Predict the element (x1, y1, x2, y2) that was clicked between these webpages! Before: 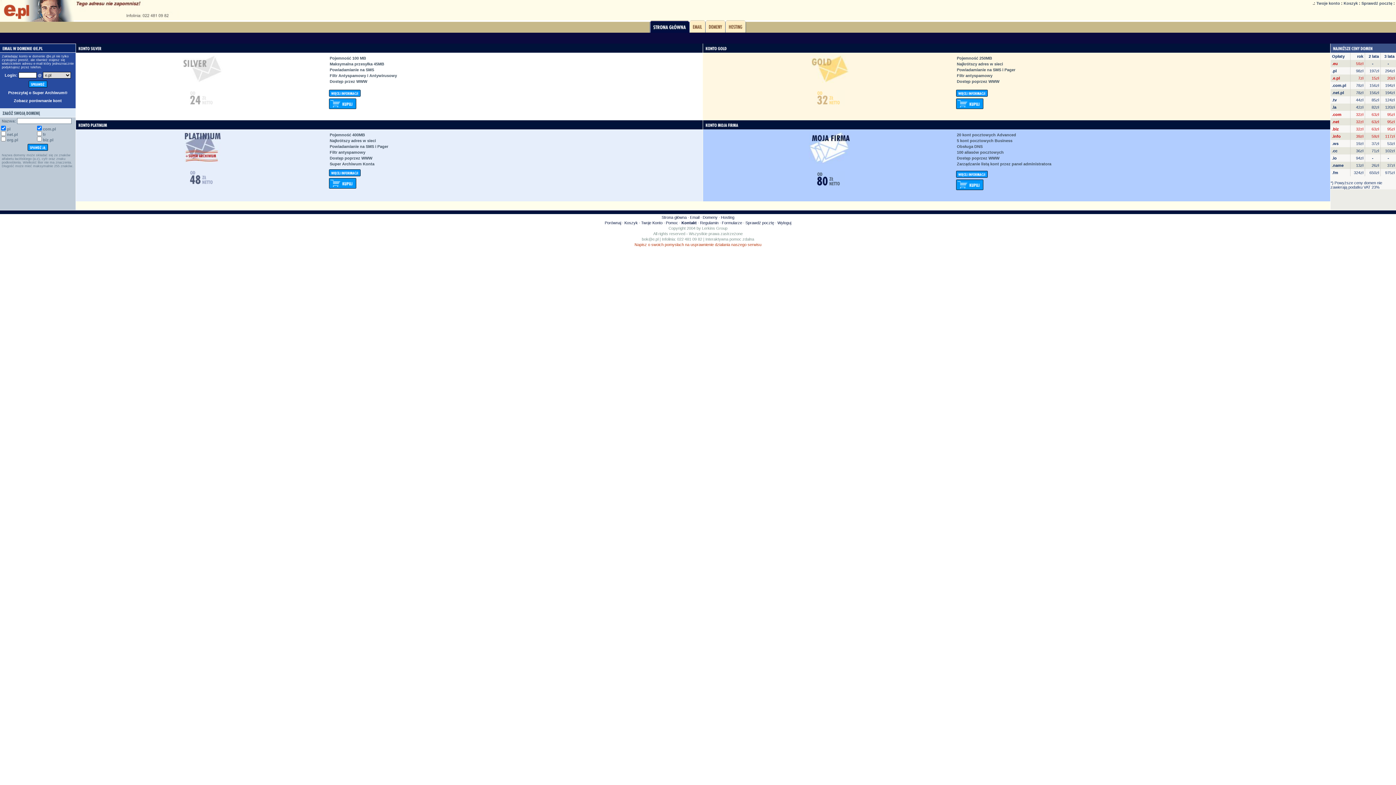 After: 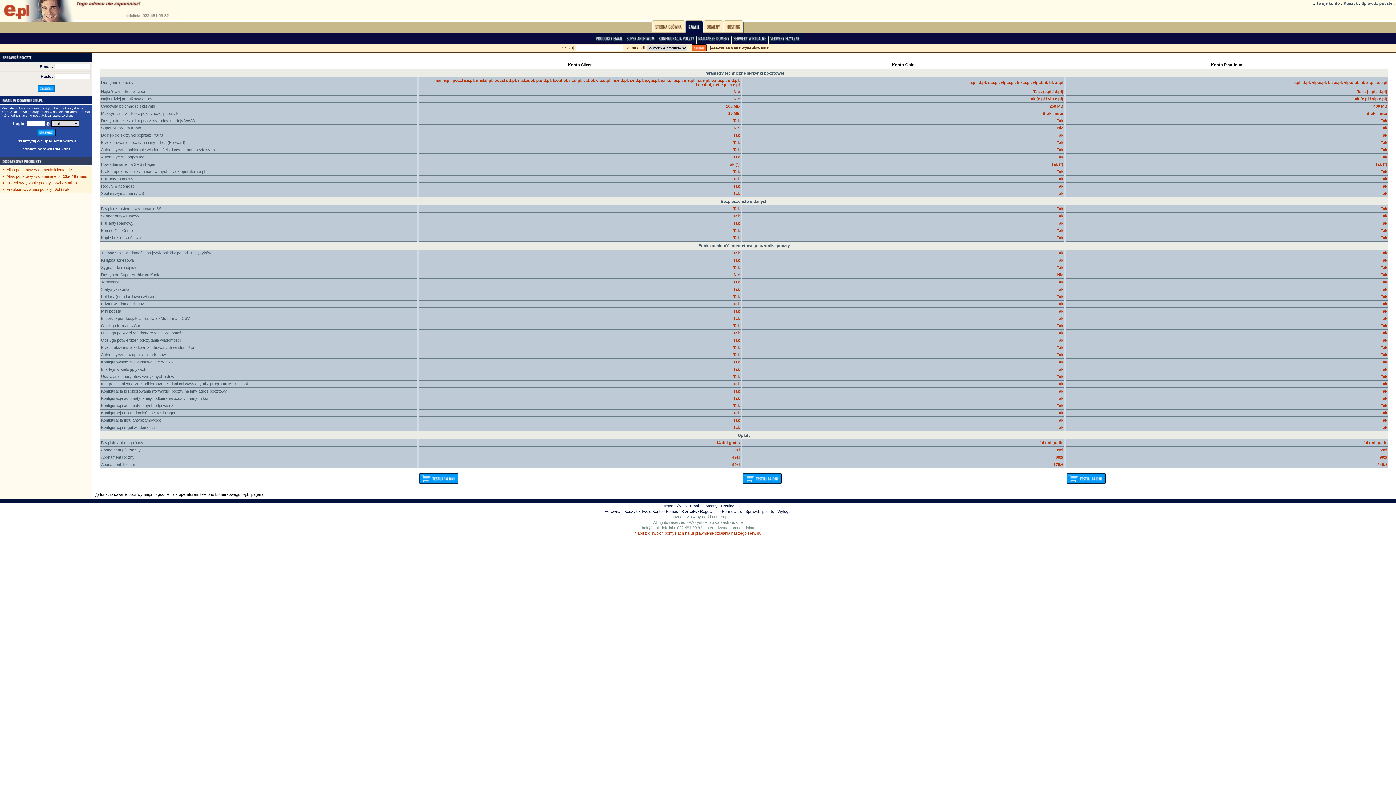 Action: bbox: (13, 98, 61, 102) label: Zobacz porównanie kont